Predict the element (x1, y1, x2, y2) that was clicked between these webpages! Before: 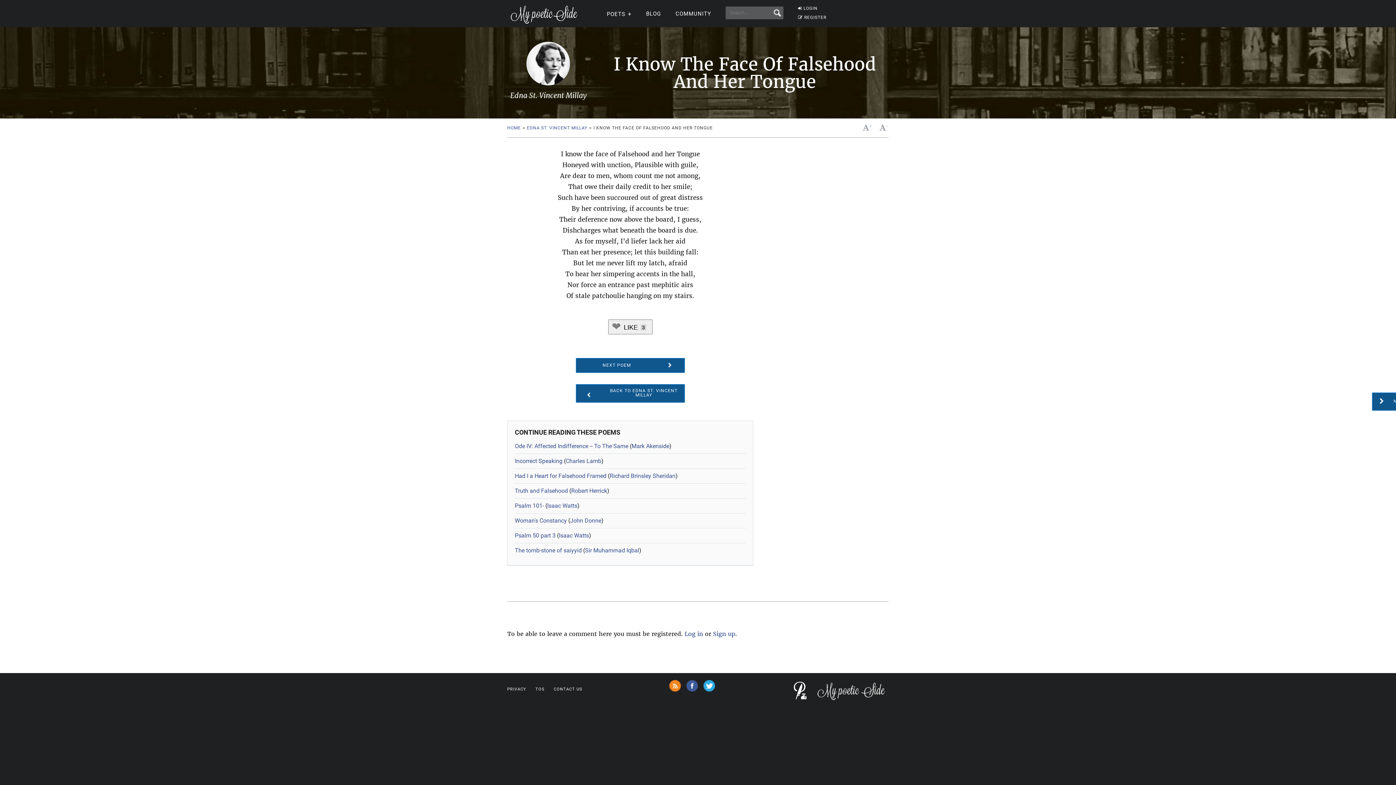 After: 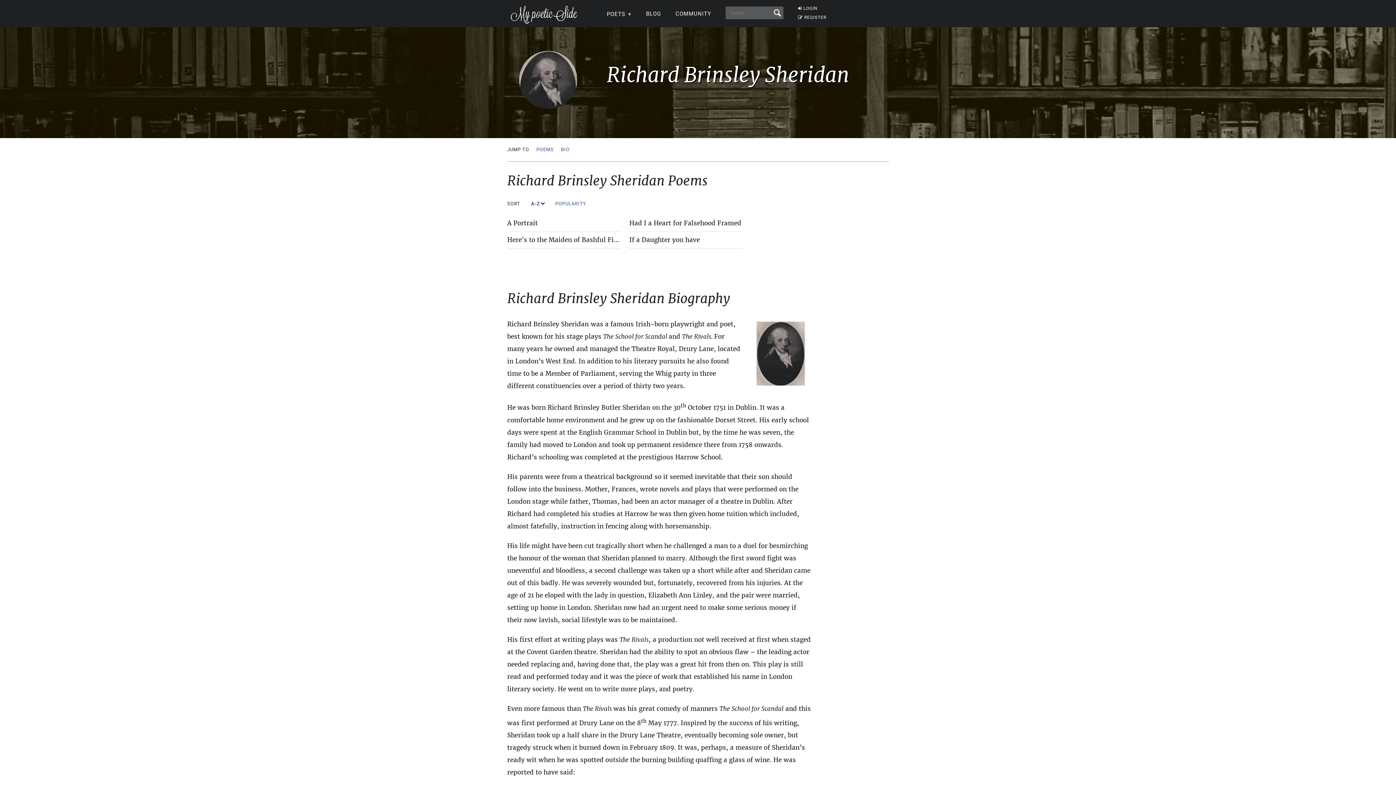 Action: label: Richard Brinsley Sheridan bbox: (609, 472, 675, 479)